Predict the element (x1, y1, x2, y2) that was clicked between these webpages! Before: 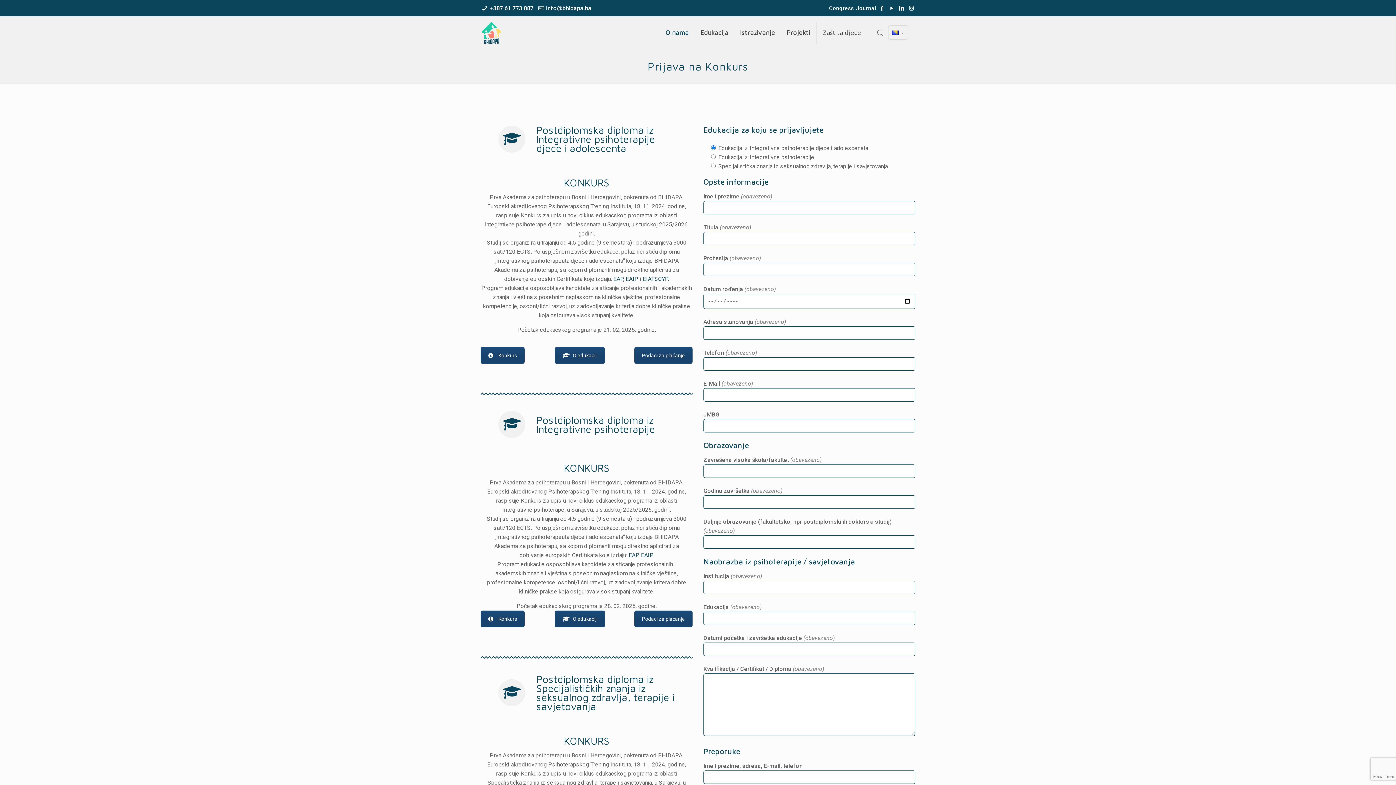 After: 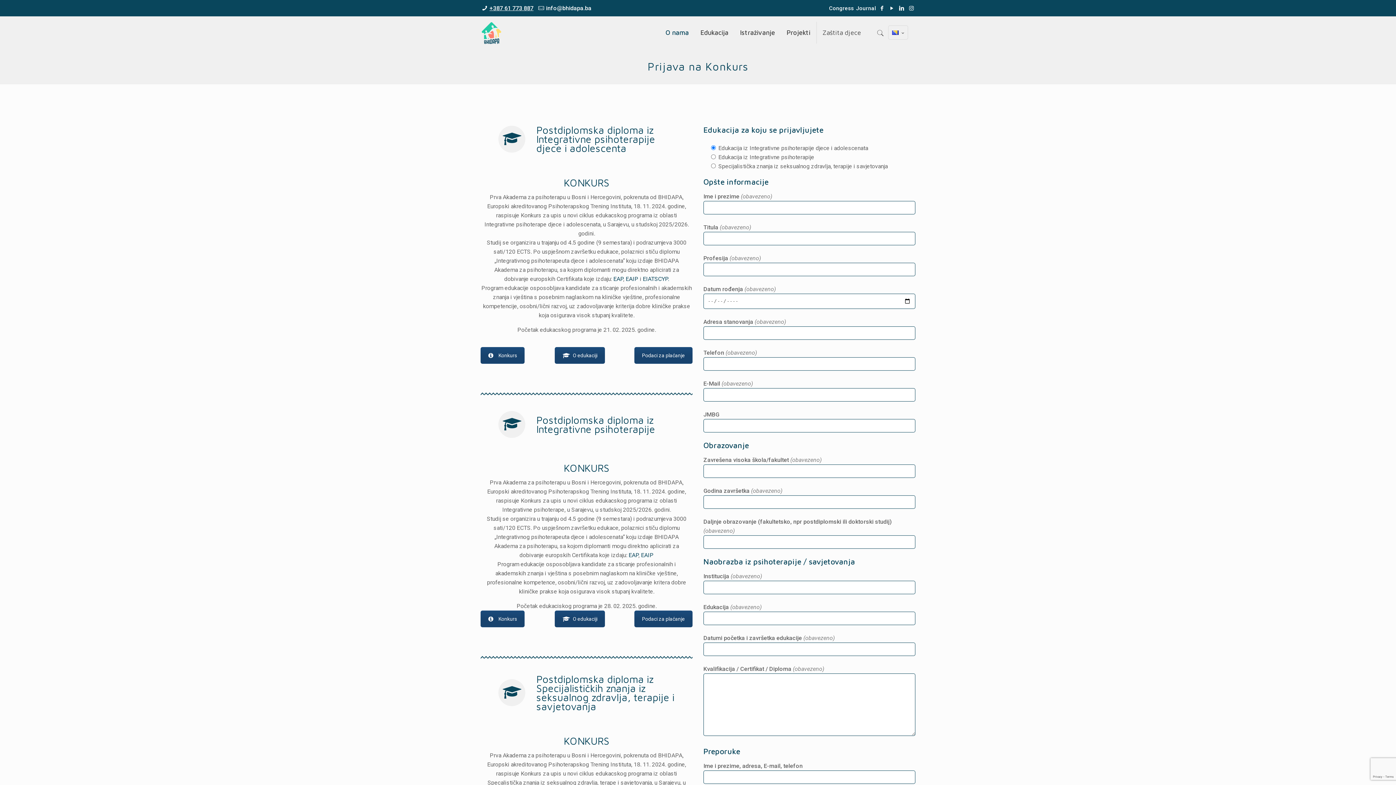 Action: label: +387 61 773 887 bbox: (489, 4, 533, 11)